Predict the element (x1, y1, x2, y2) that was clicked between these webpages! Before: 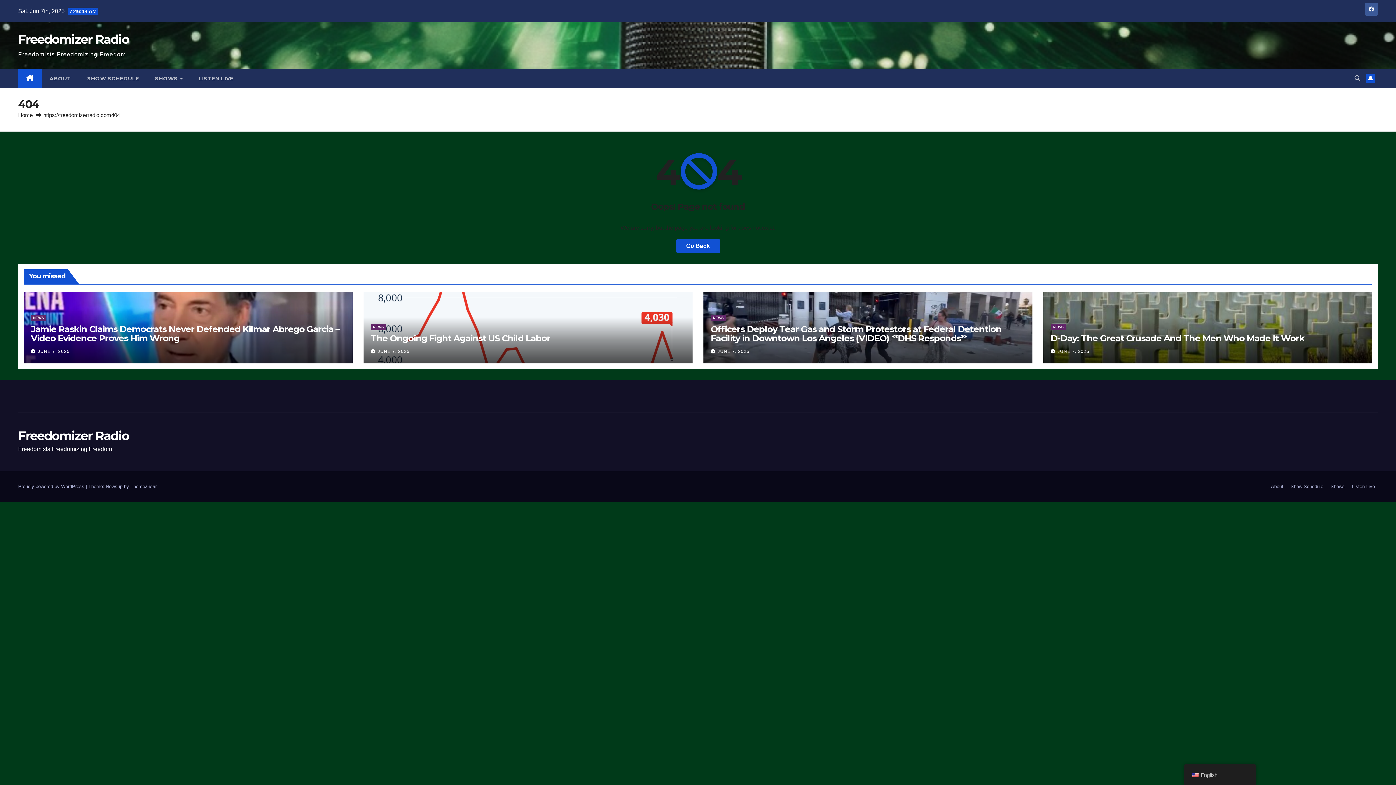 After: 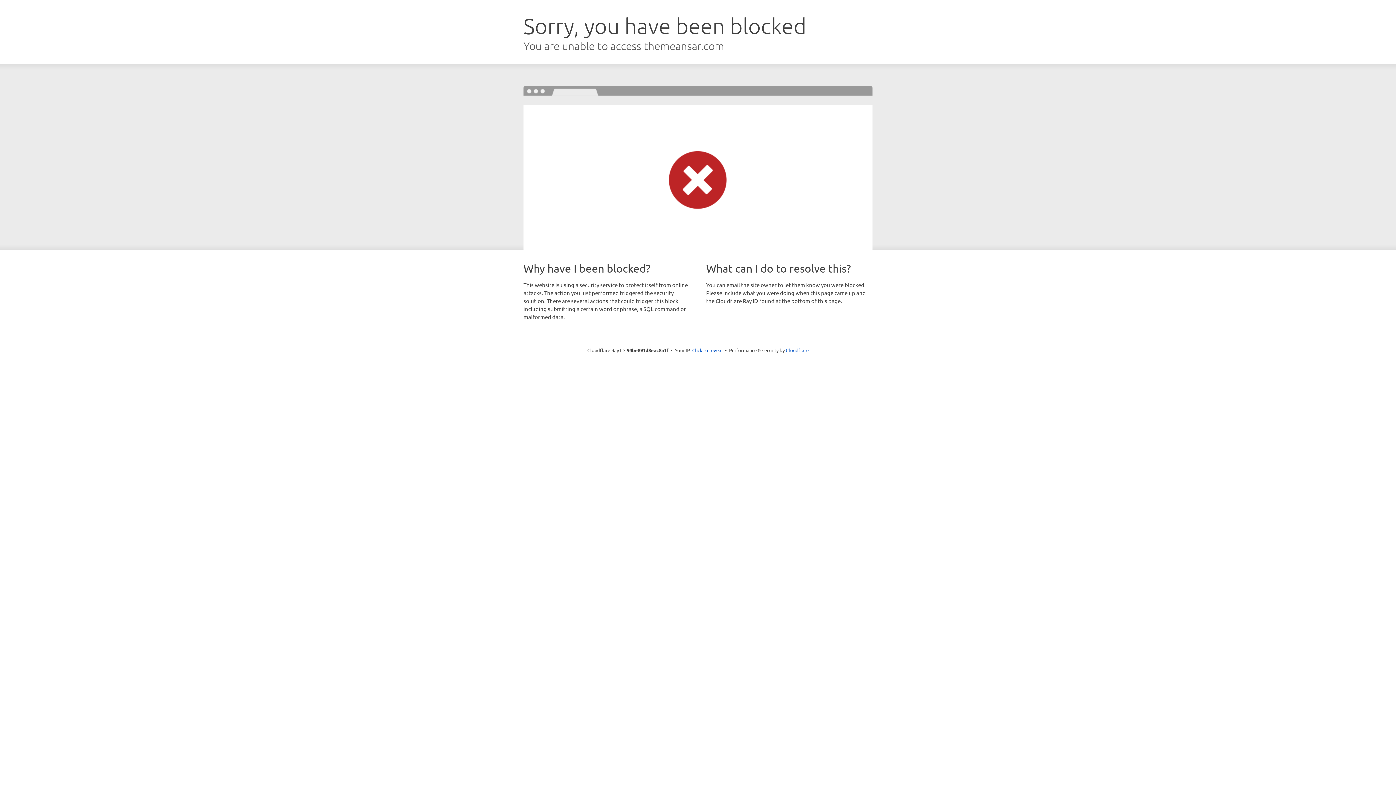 Action: bbox: (130, 483, 156, 489) label: Themeansar